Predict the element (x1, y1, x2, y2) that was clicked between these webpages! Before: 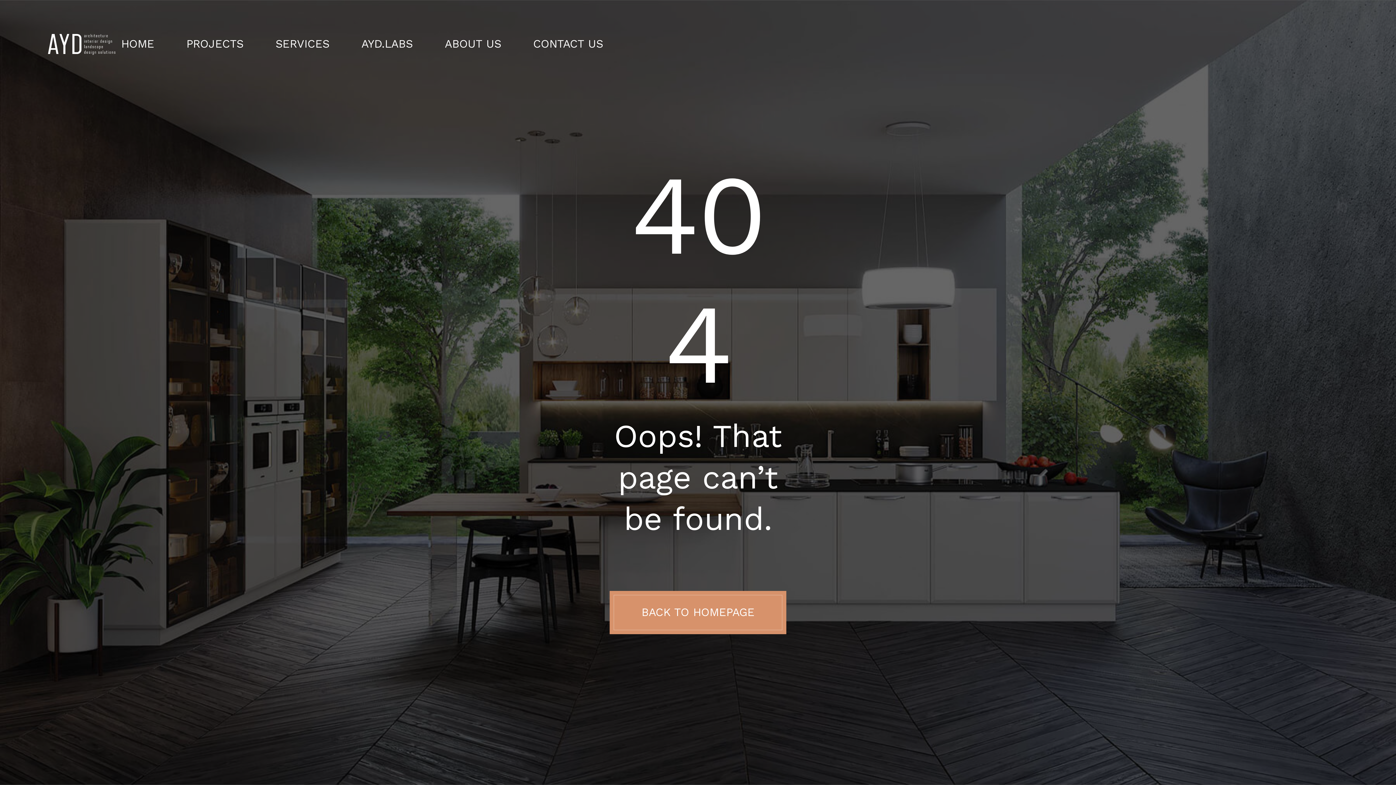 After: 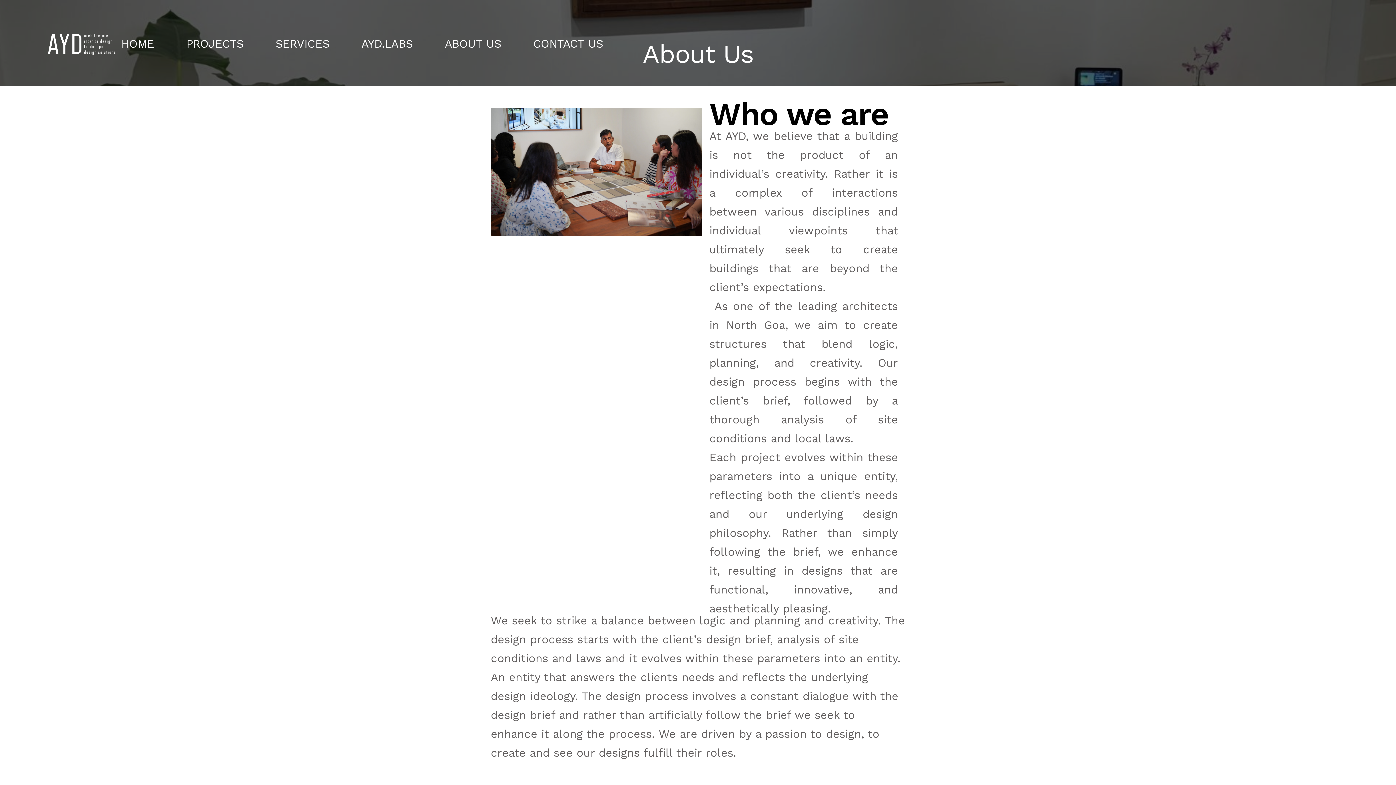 Action: bbox: (444, 38, 501, 49) label: ABOUT US